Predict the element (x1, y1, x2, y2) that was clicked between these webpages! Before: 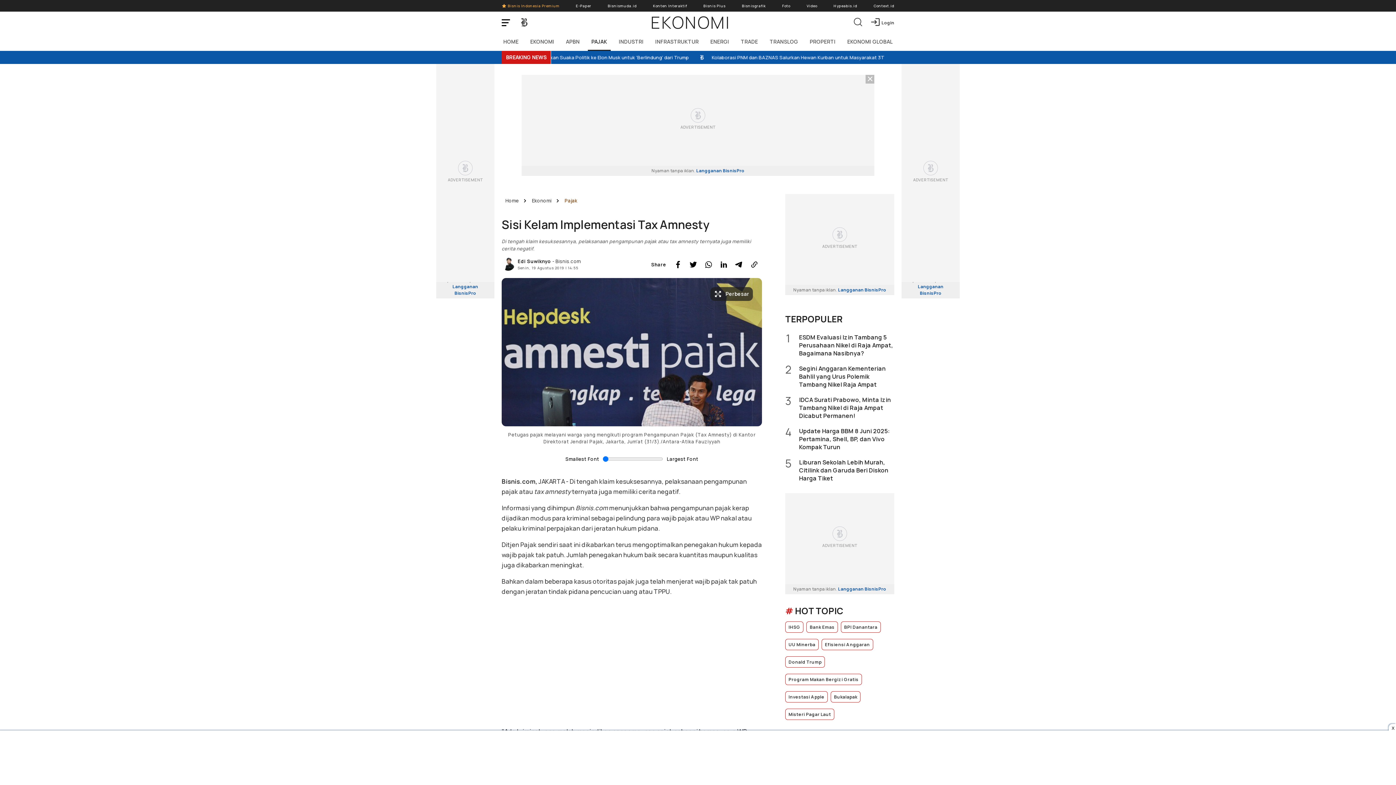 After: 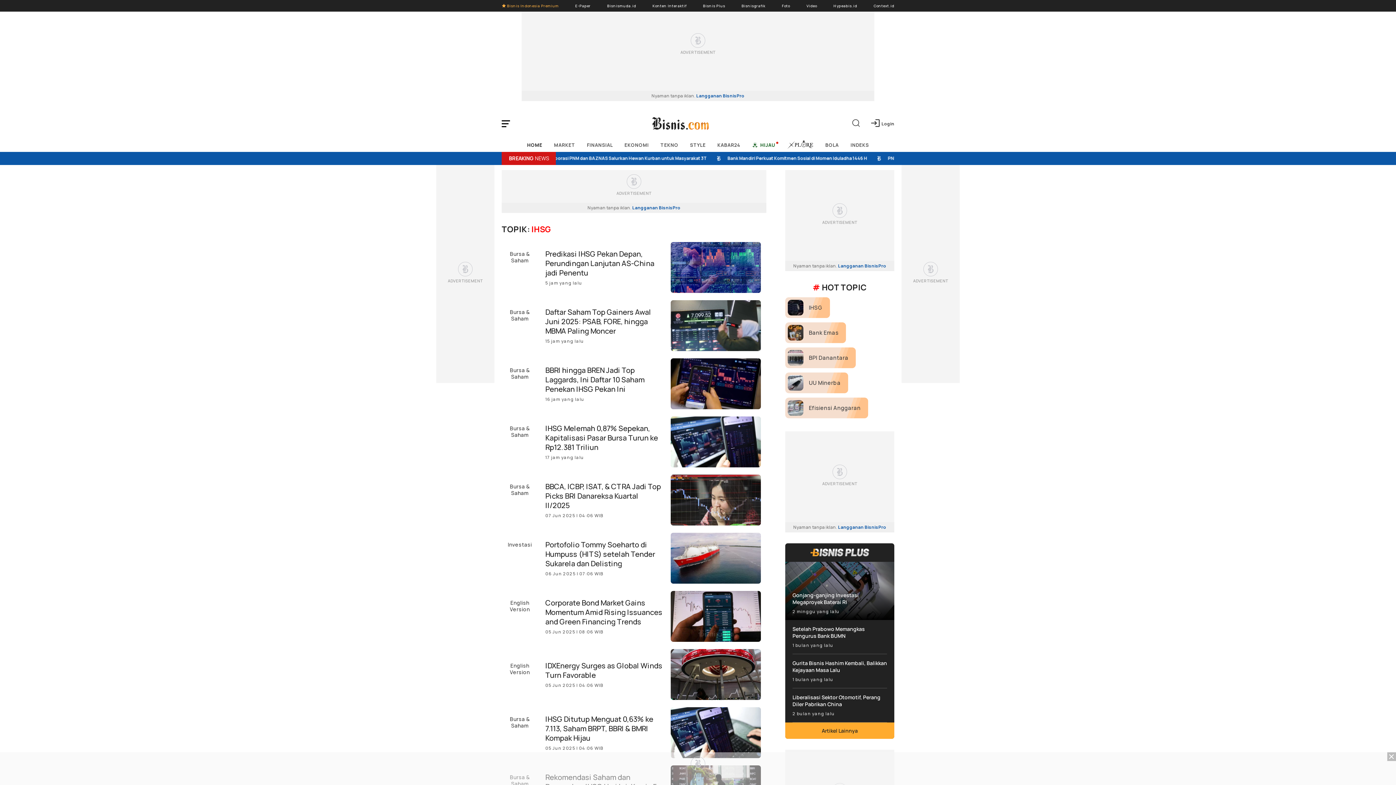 Action: label: IHSG bbox: (785, 621, 803, 633)